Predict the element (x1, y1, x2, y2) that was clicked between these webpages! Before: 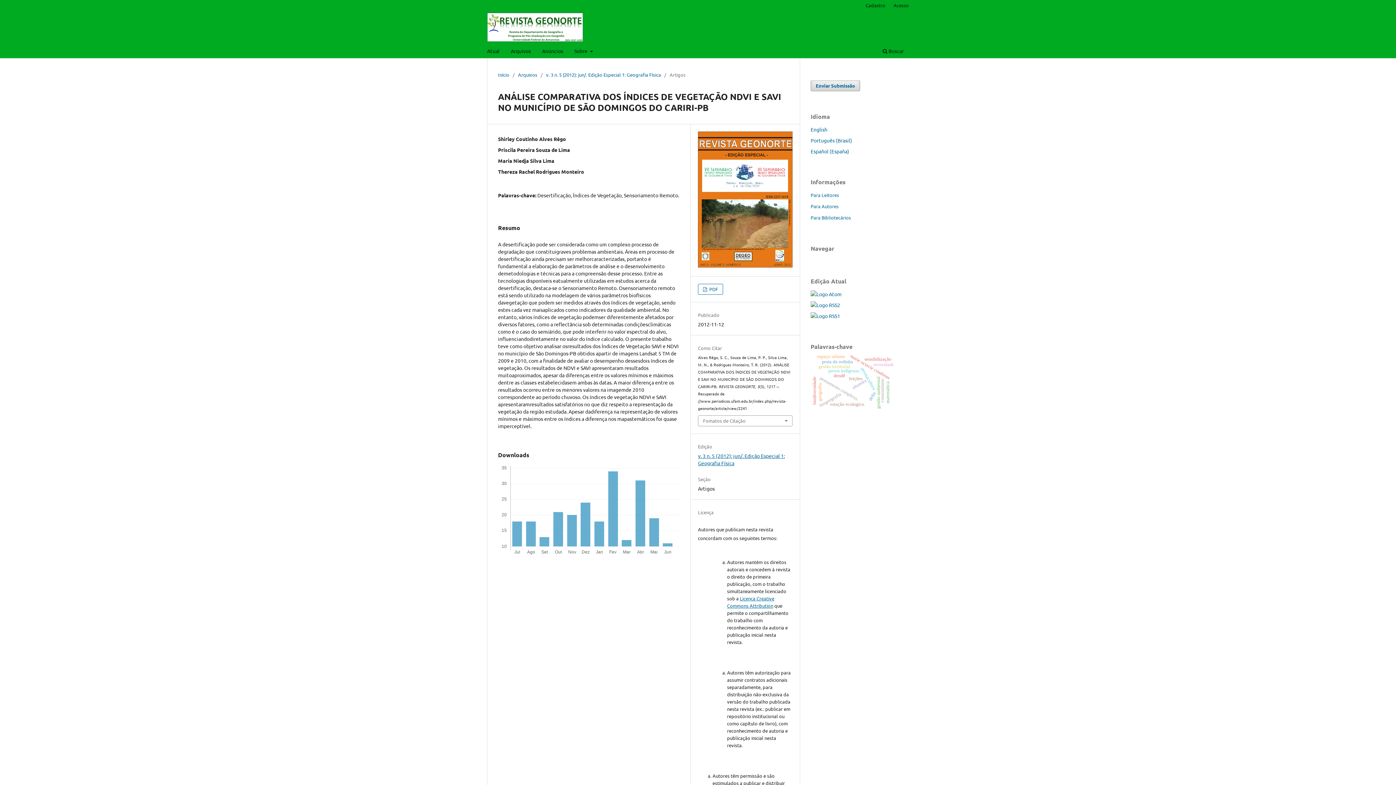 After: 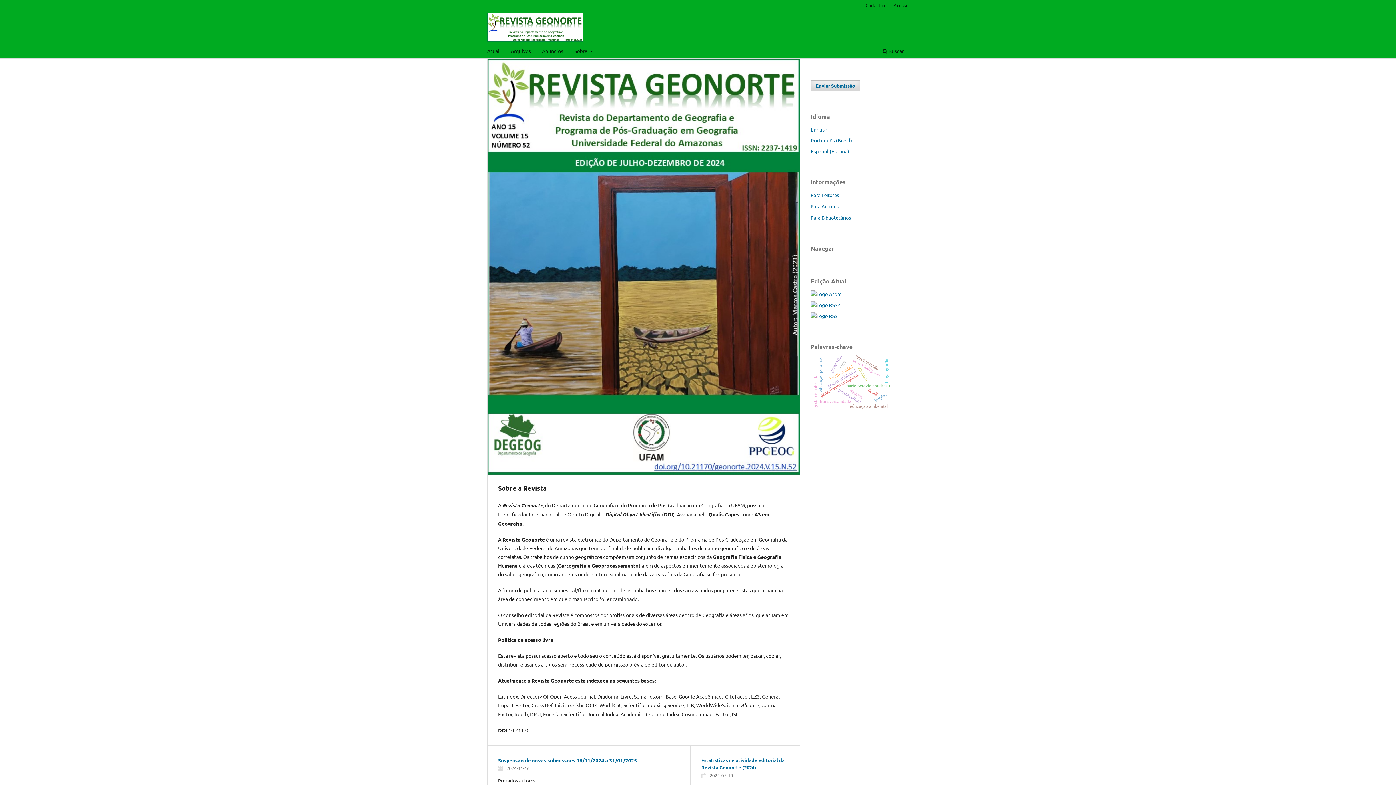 Action: bbox: (487, 12, 583, 41)